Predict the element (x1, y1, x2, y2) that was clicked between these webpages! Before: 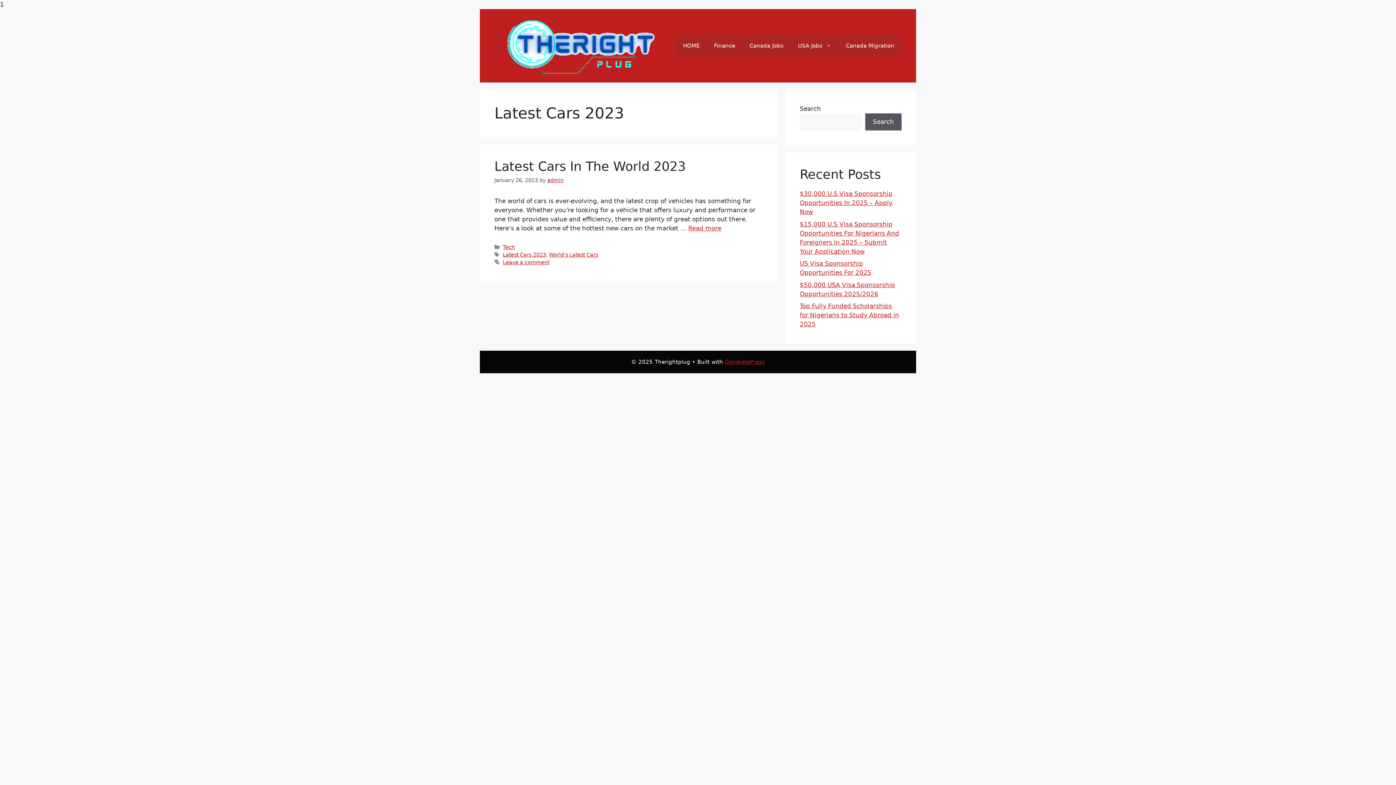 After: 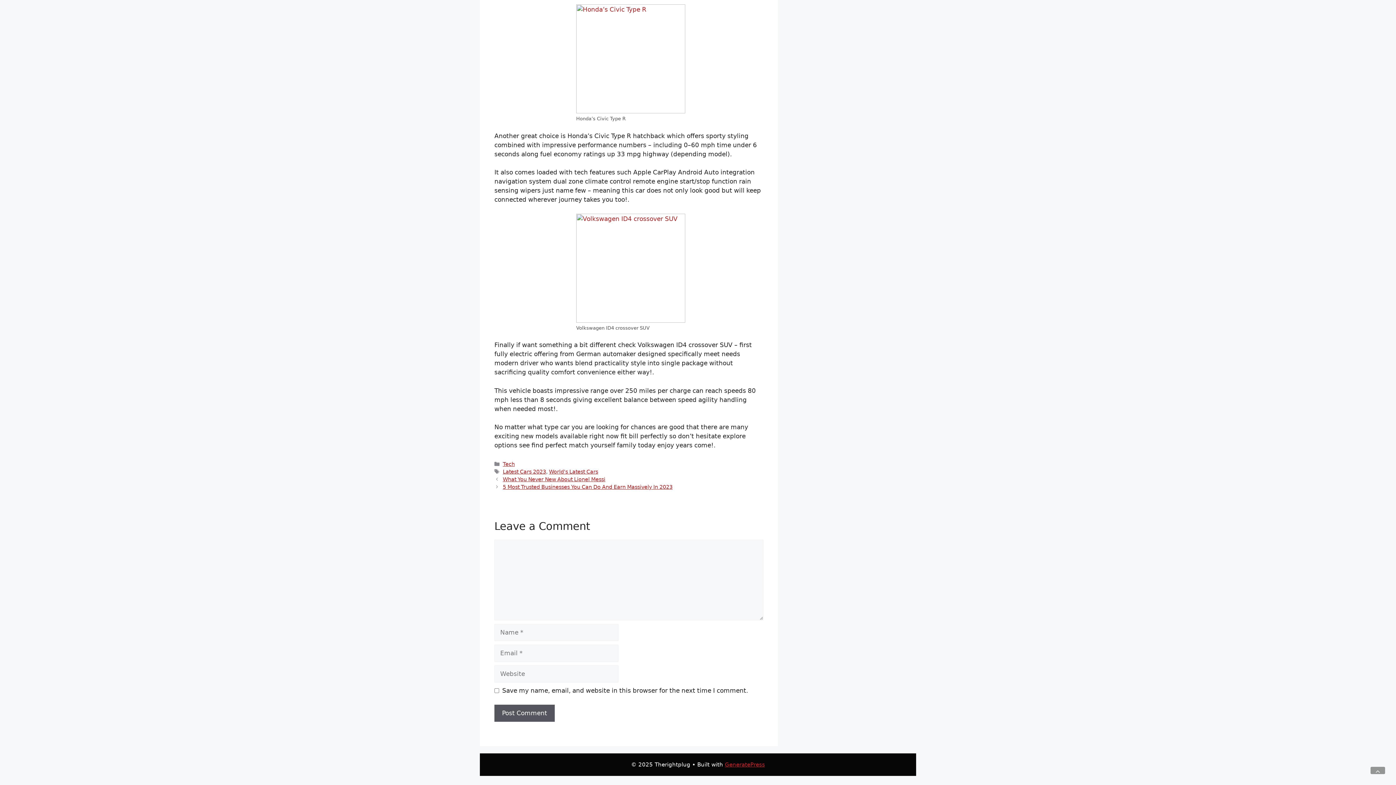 Action: bbox: (502, 259, 549, 265) label: Leave a comment